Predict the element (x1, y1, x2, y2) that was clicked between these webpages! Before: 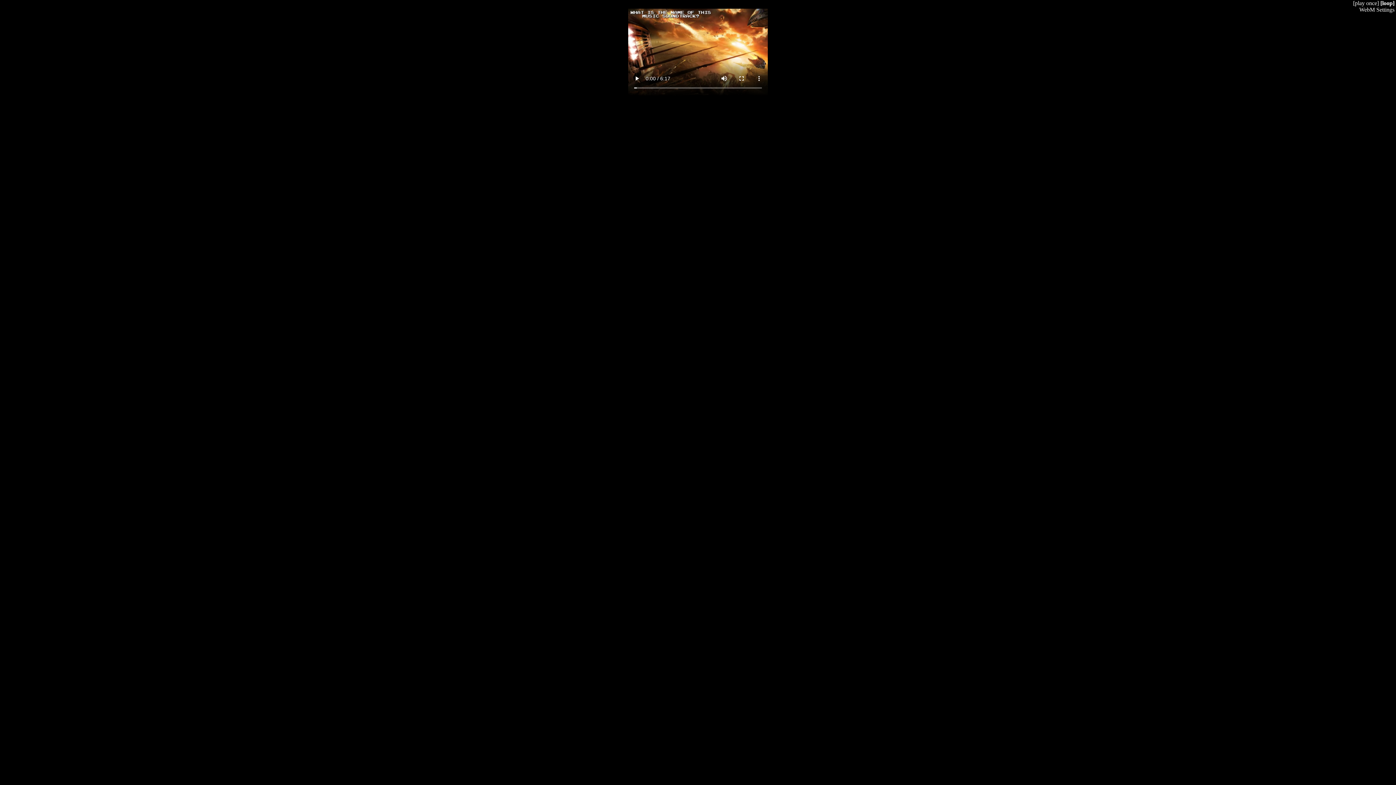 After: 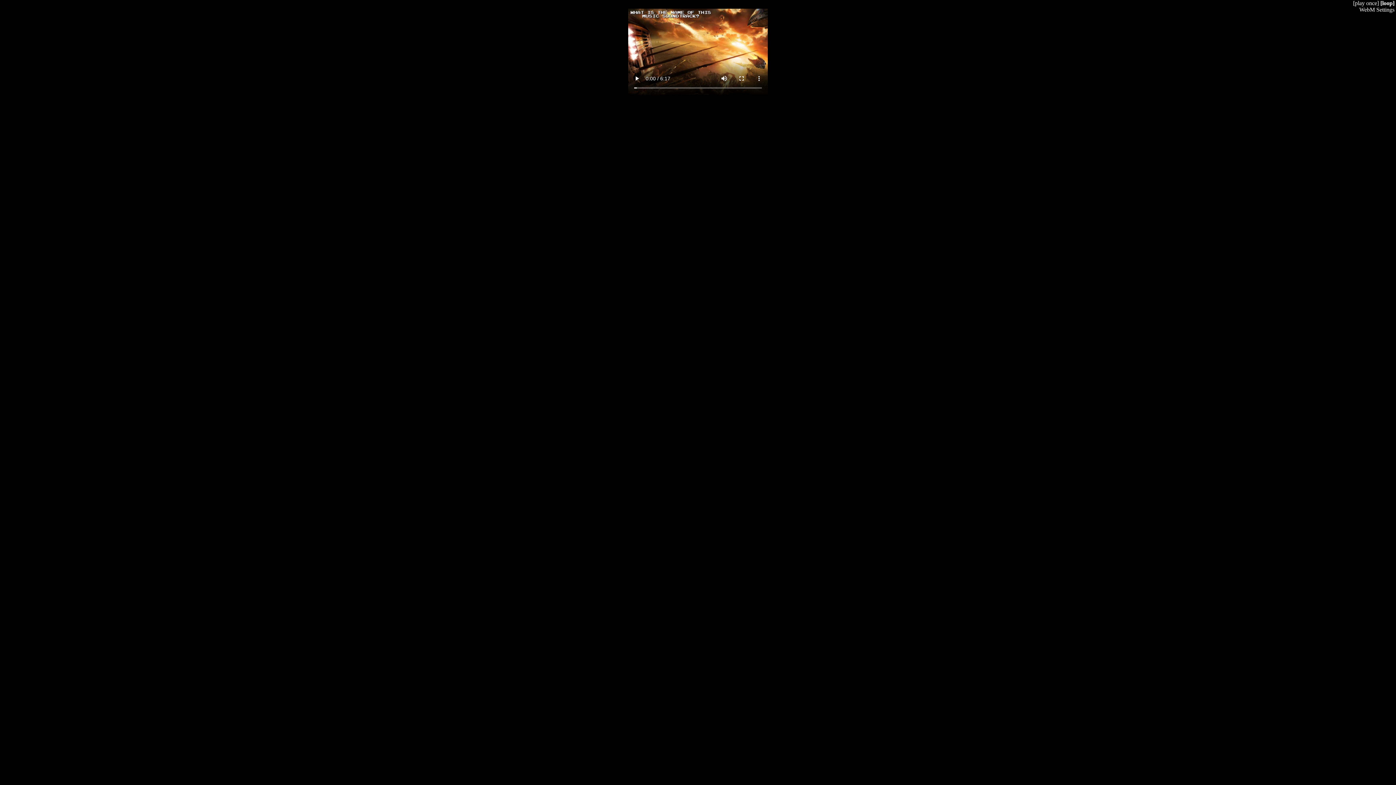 Action: bbox: (1380, 0, 1394, 6) label: [loop]